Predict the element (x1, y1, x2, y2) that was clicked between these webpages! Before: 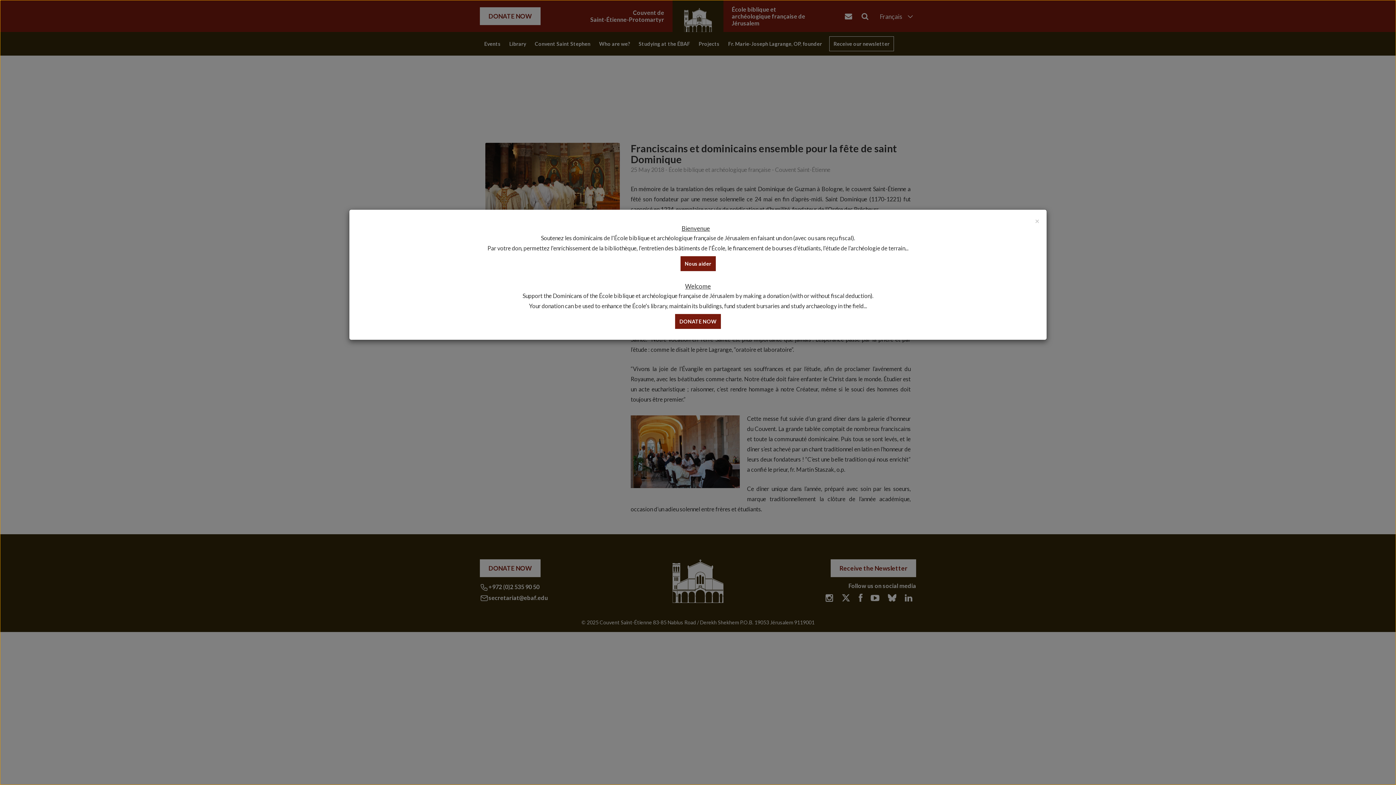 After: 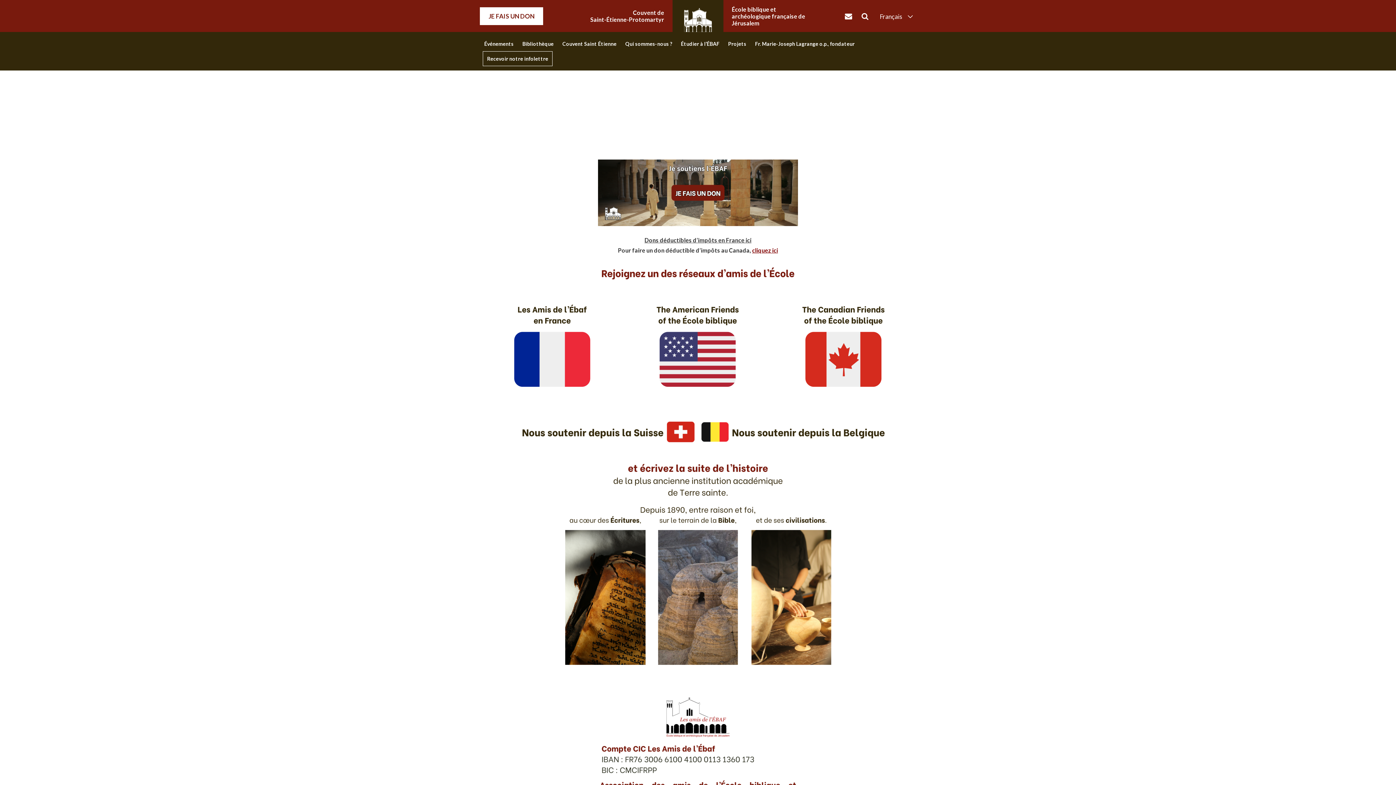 Action: bbox: (680, 256, 715, 271) label: Nous aider